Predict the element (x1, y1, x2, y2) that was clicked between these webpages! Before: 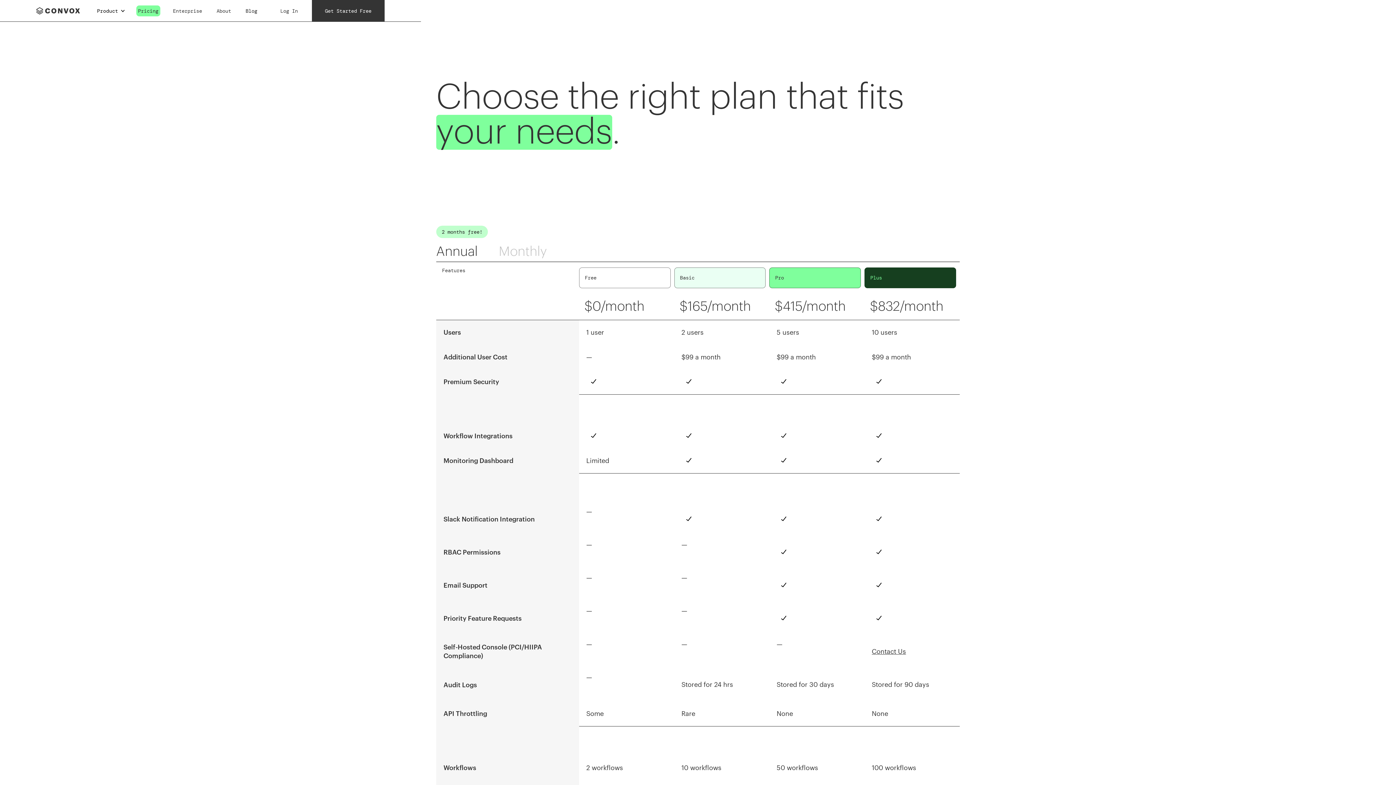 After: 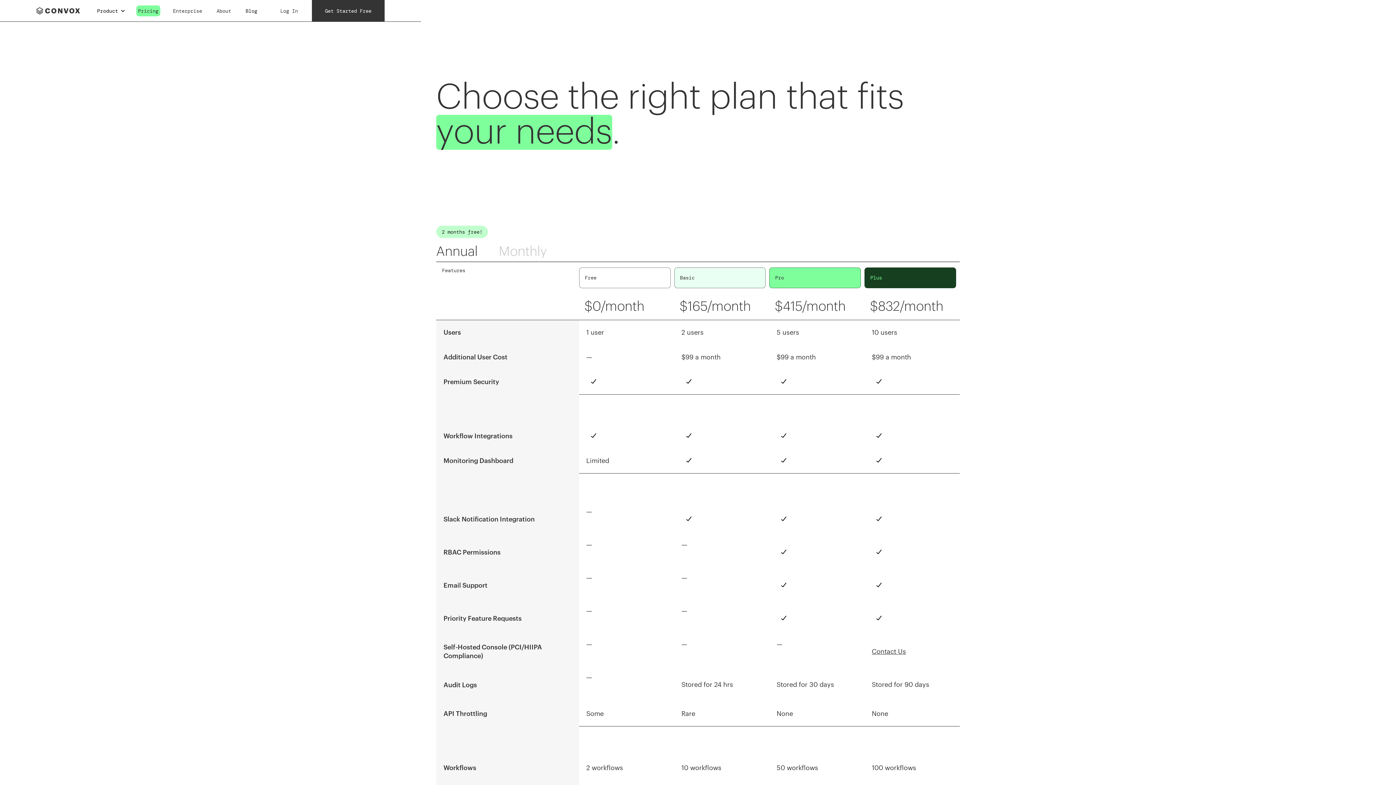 Action: bbox: (436, 222, 498, 261) label: 2 months free!
Annual